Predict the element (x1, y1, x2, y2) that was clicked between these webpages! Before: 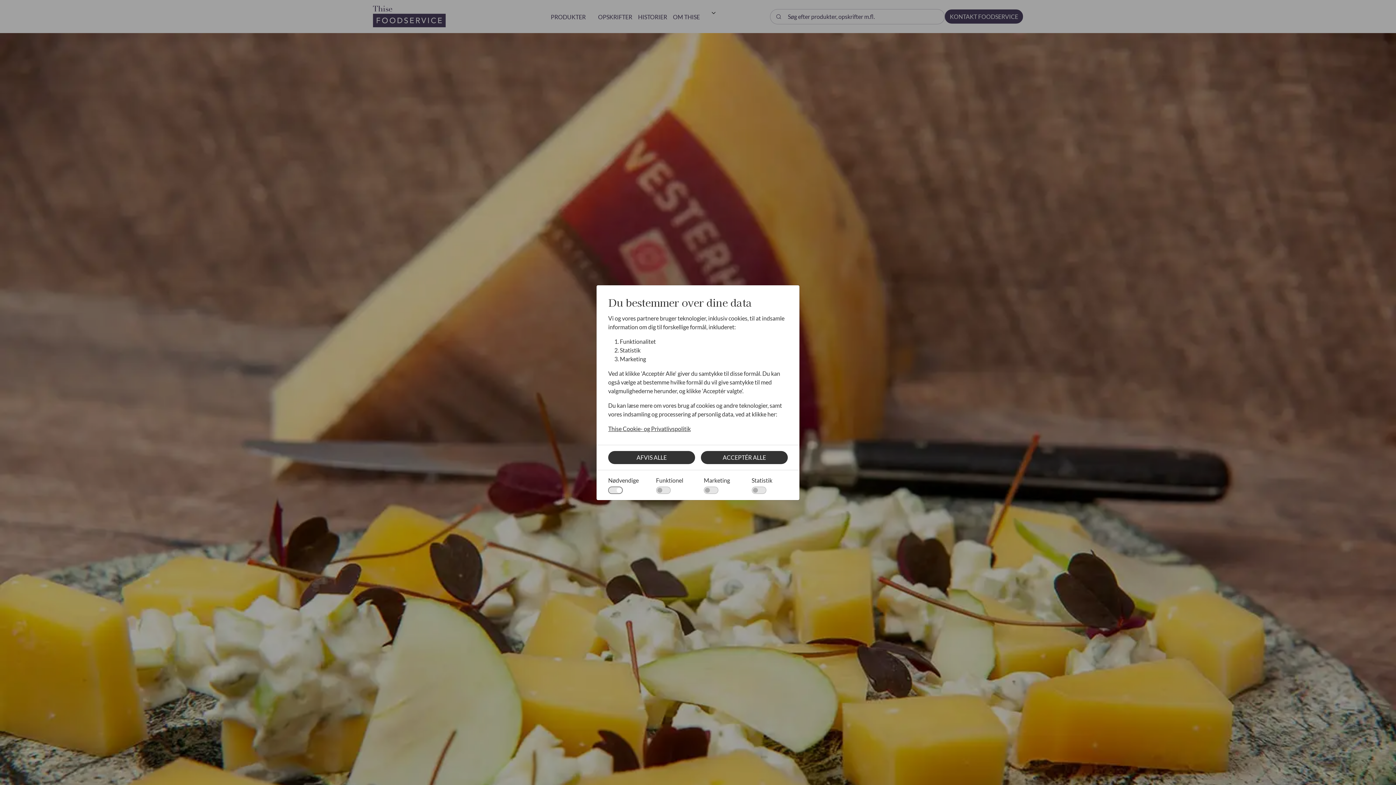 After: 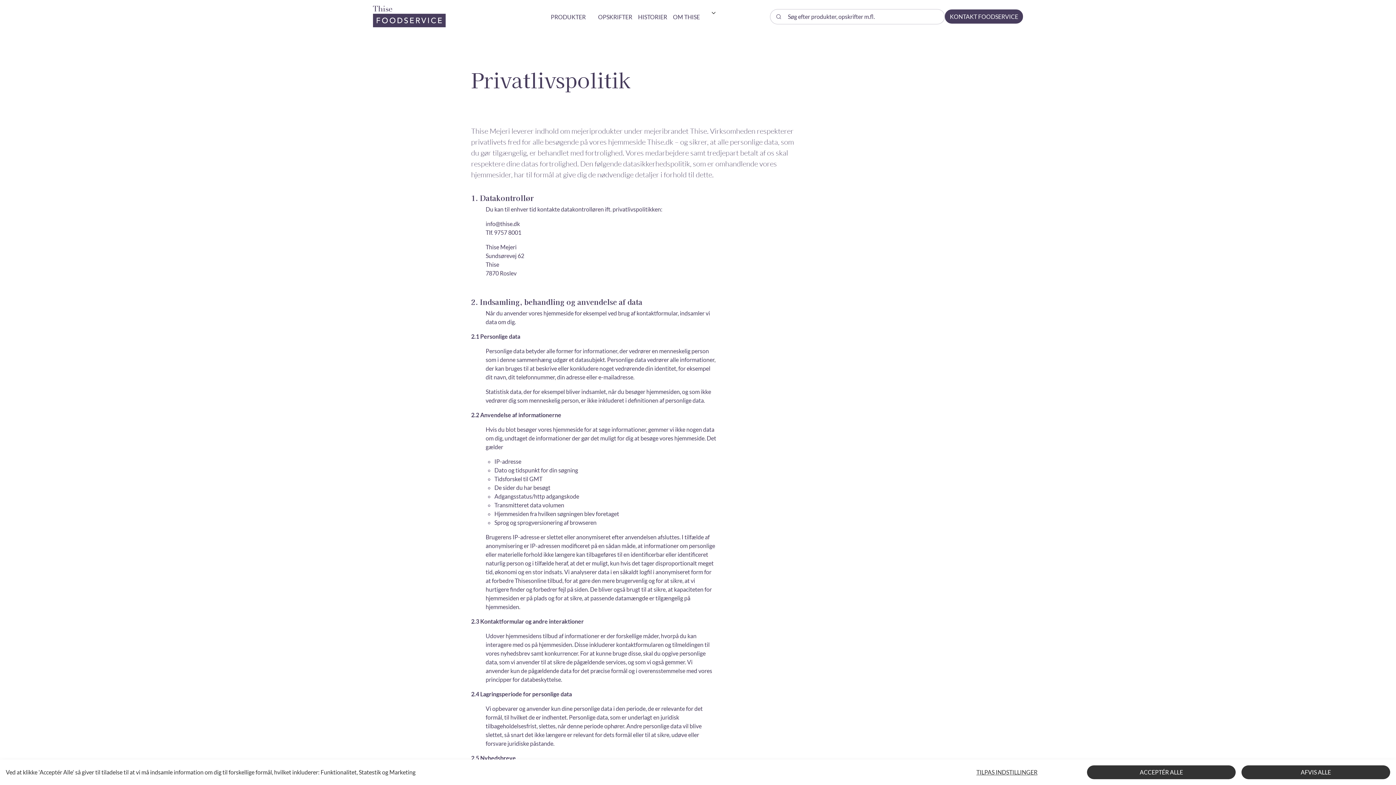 Action: bbox: (608, 424, 788, 433) label: Thise Cookie- og Privatlivspolitik